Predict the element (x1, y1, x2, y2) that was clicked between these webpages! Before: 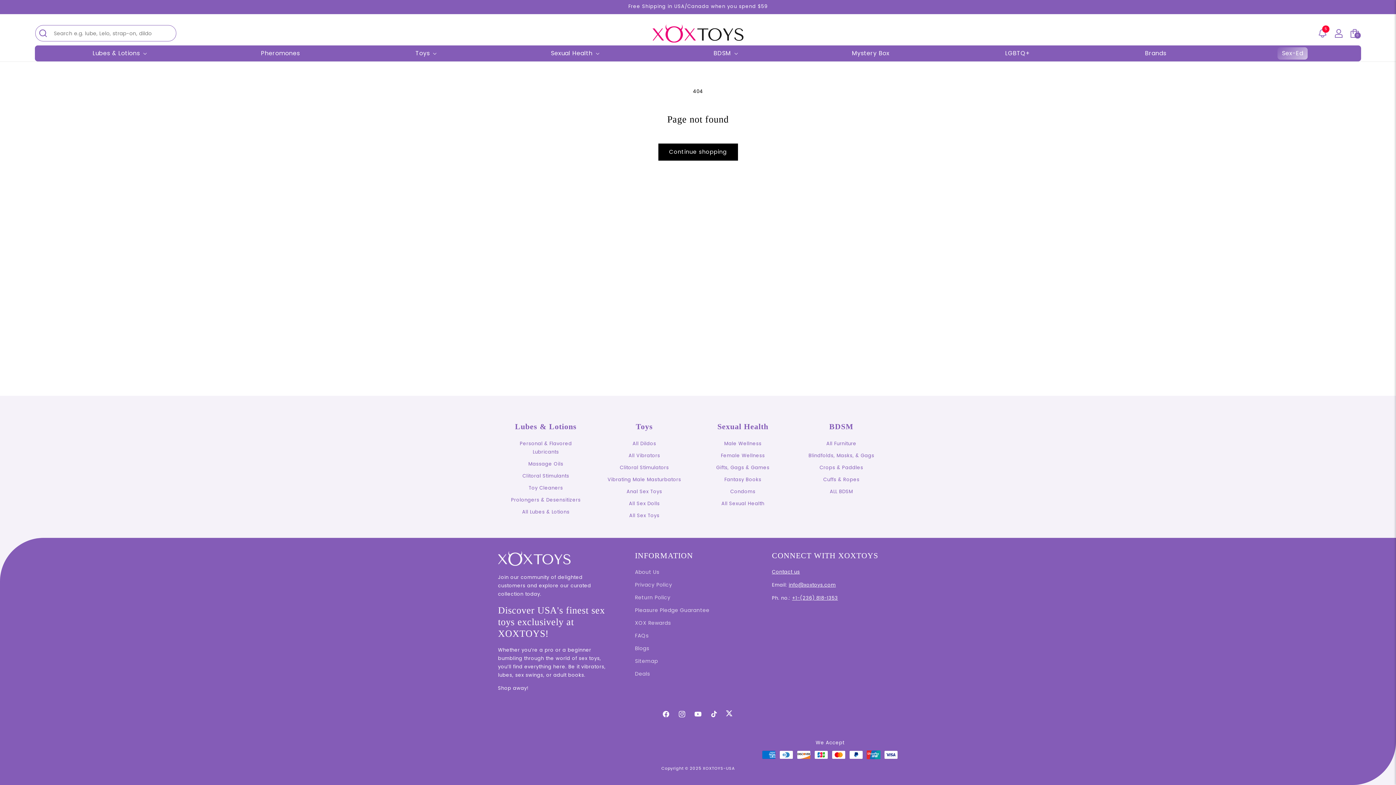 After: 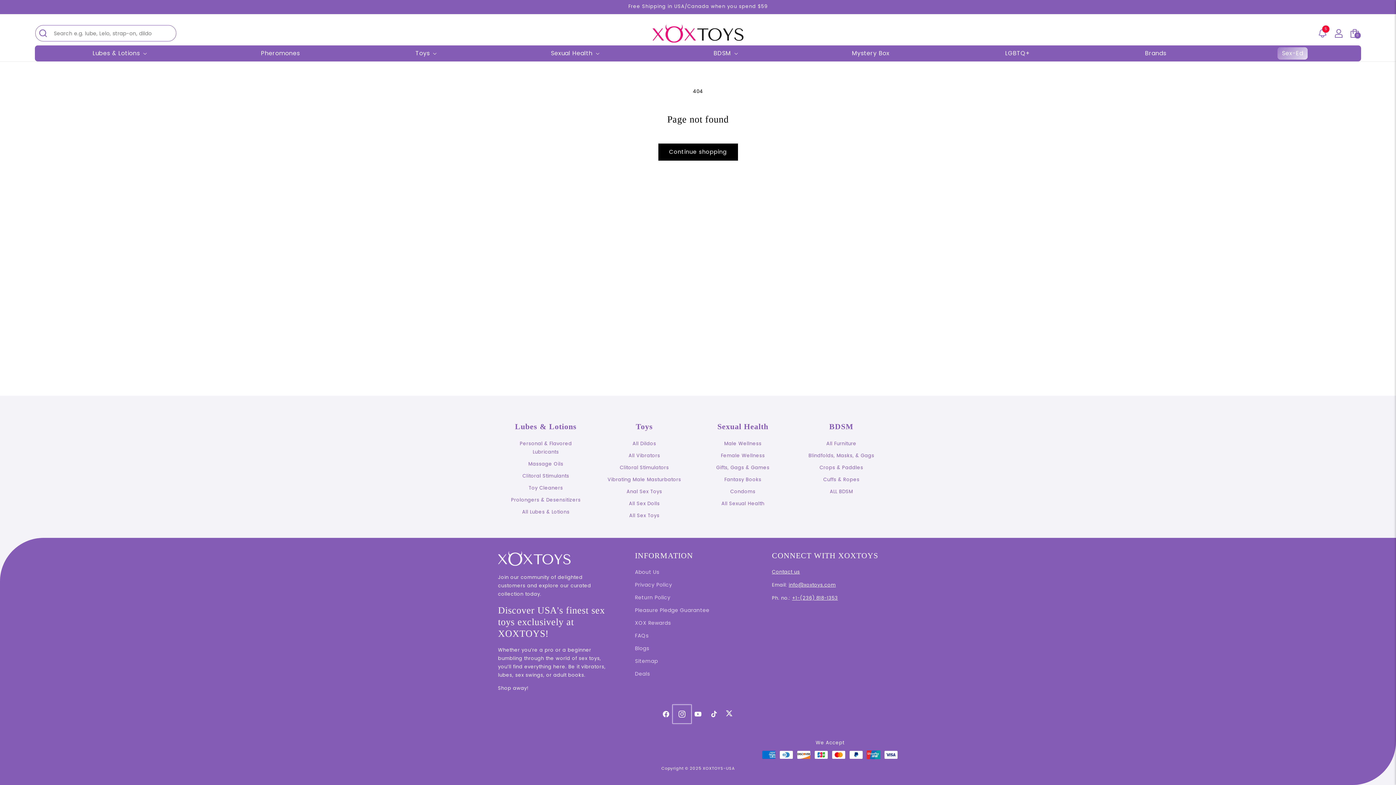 Action: label: Instagram bbox: (674, 706, 690, 722)